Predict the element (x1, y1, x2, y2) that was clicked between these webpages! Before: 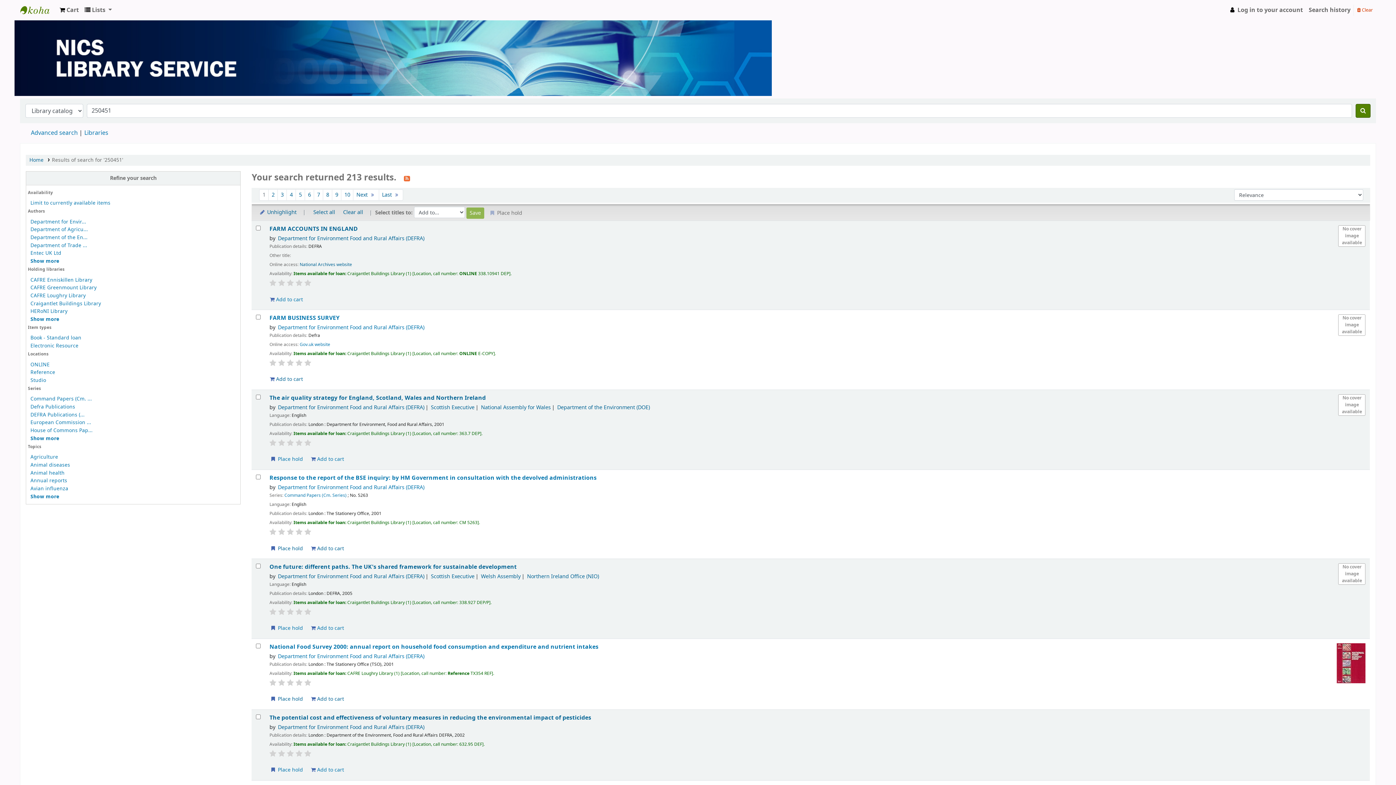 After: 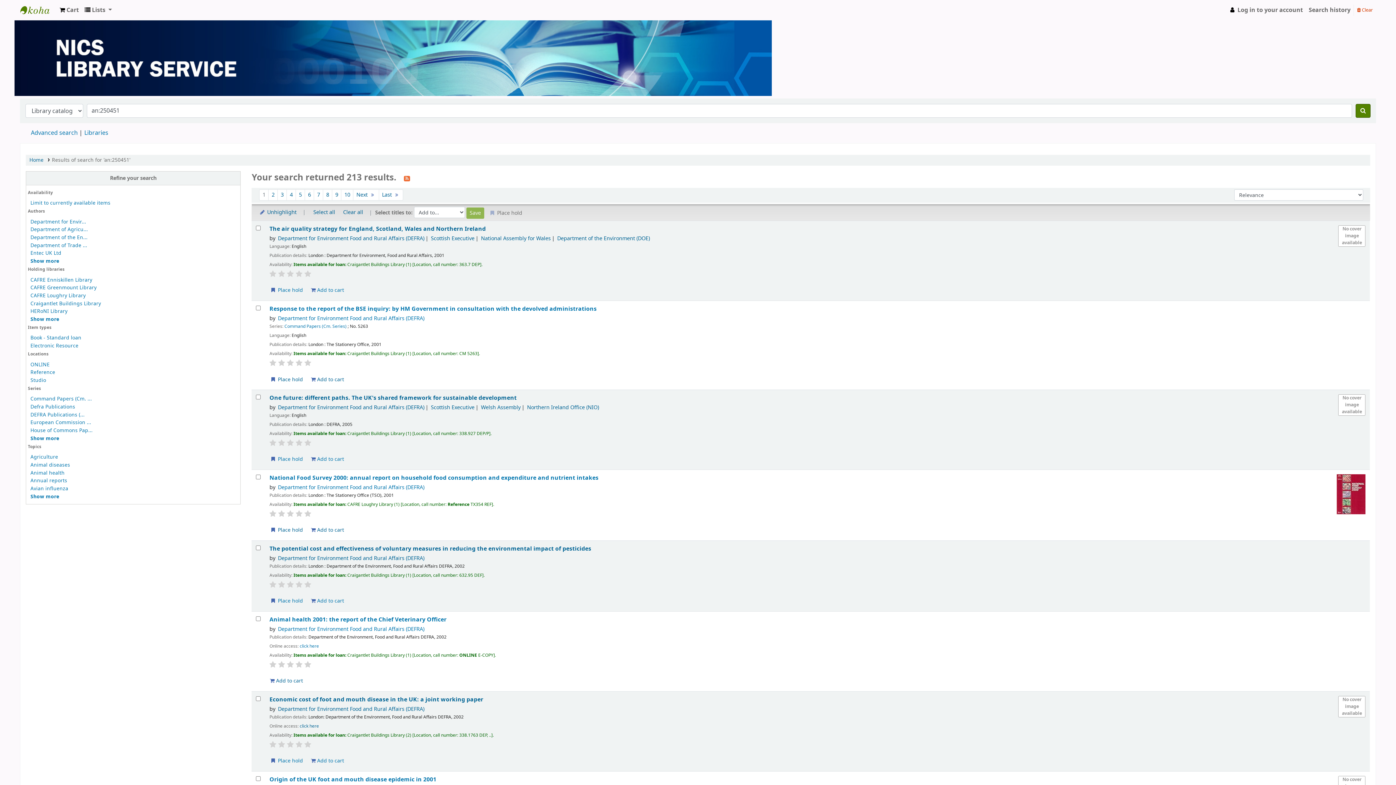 Action: label: Department for Environment Food and Rural Affairs (DEFRA) bbox: (278, 403, 424, 411)